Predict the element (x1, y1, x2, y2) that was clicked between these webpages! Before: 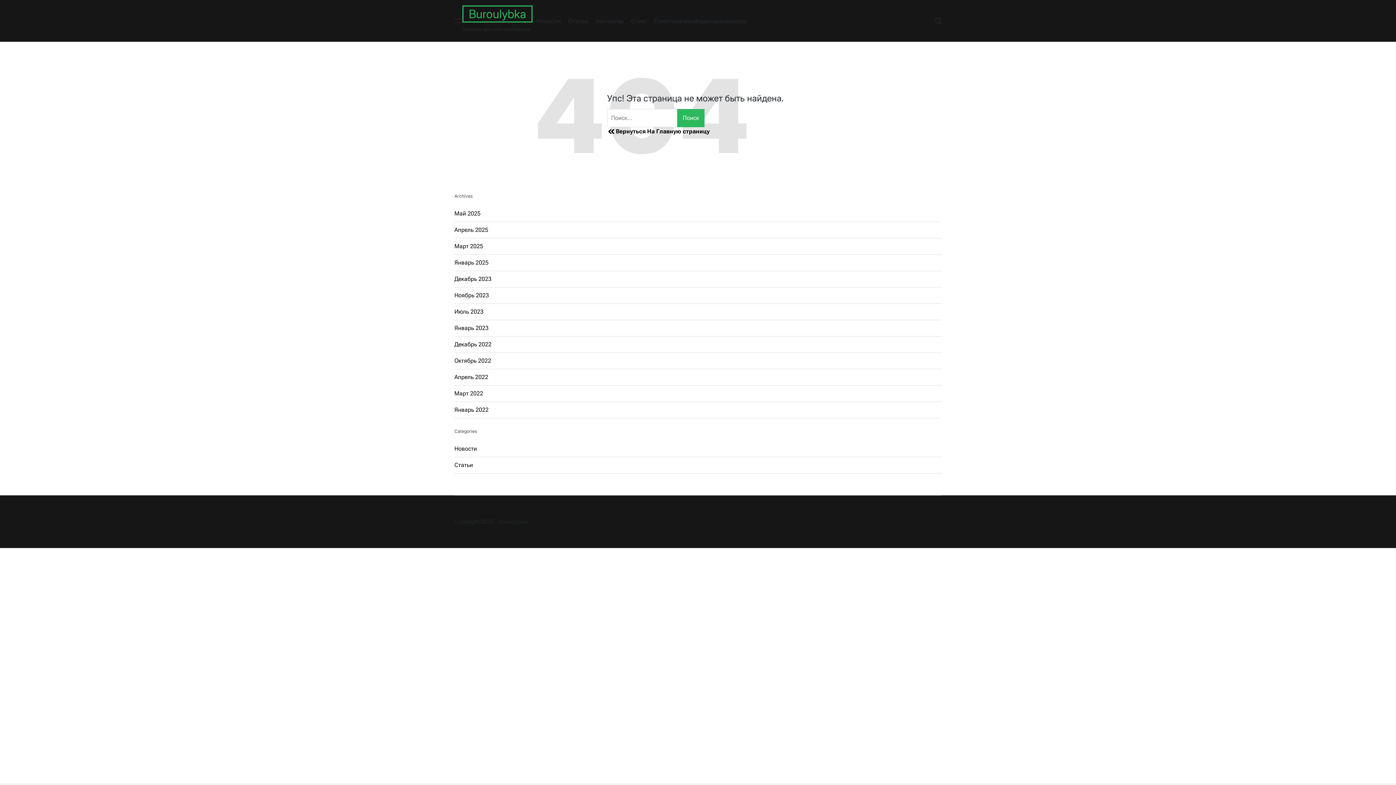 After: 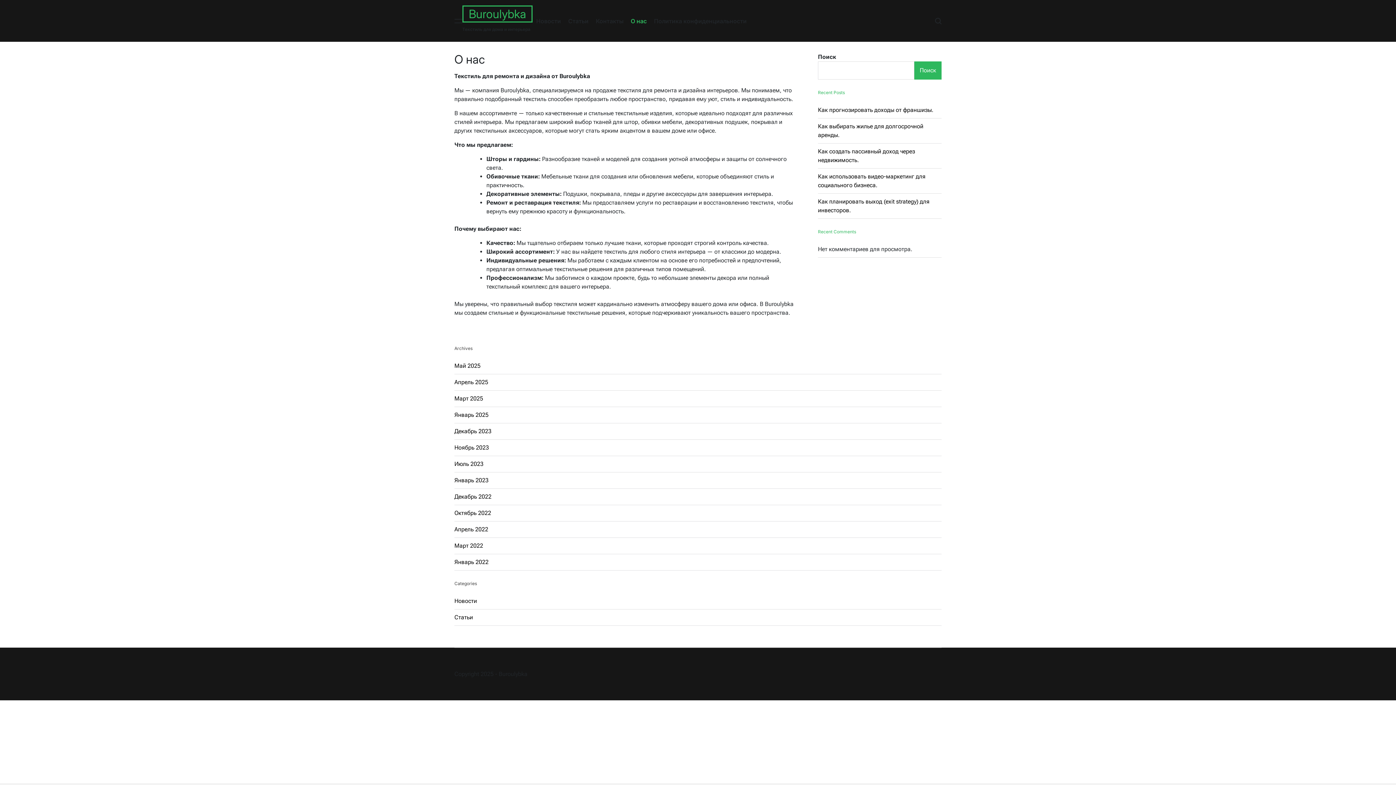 Action: label: О нас bbox: (627, 12, 650, 29)